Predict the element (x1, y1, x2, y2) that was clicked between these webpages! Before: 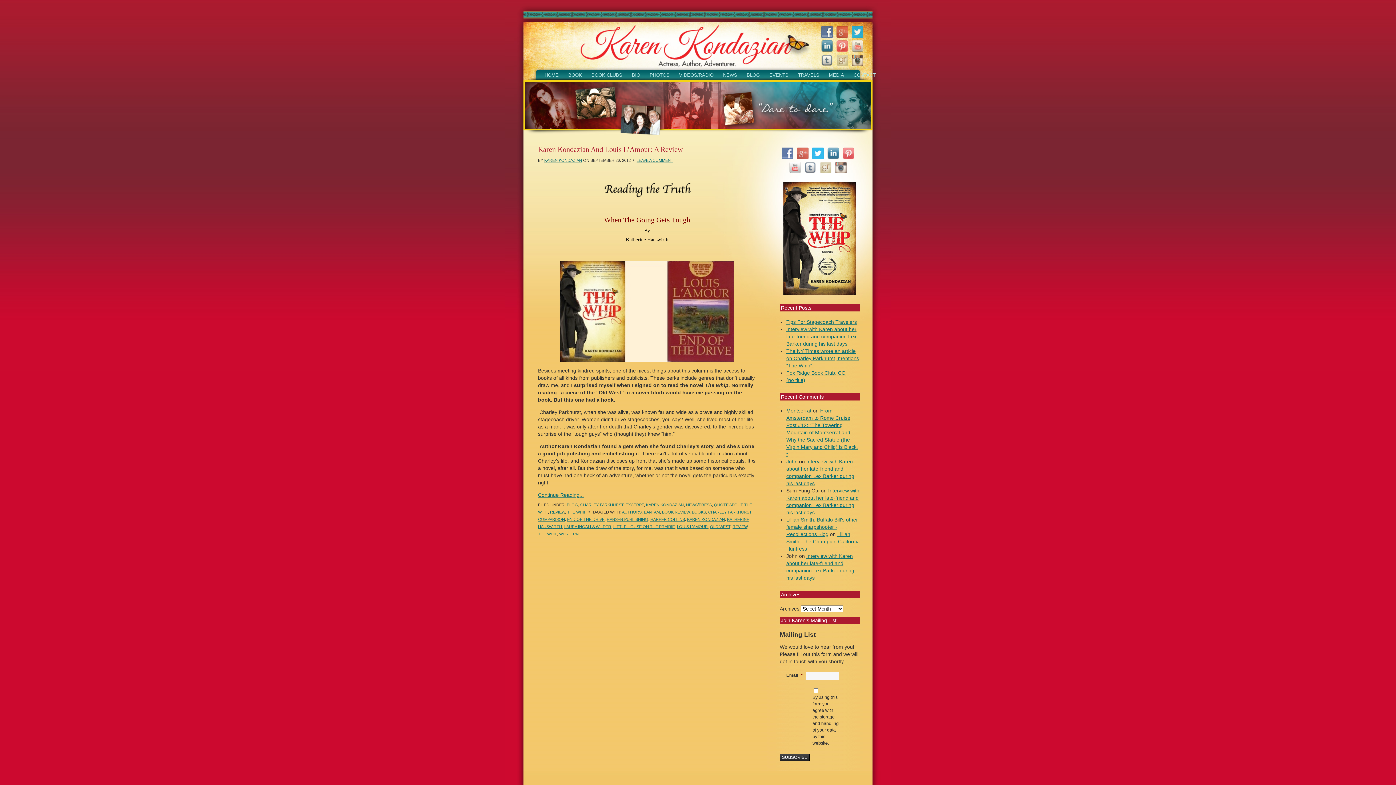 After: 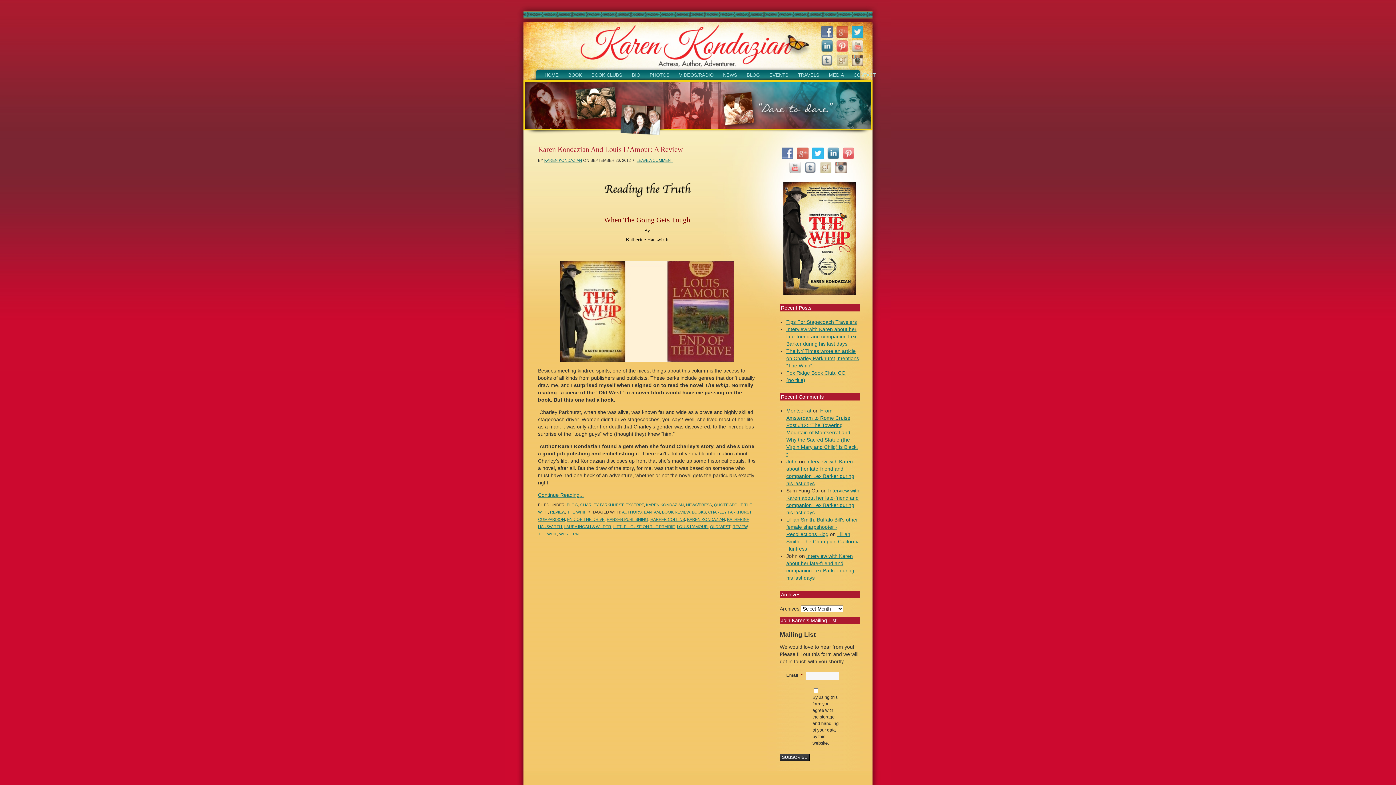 Action: bbox: (692, 510, 706, 514) label: BOOKS